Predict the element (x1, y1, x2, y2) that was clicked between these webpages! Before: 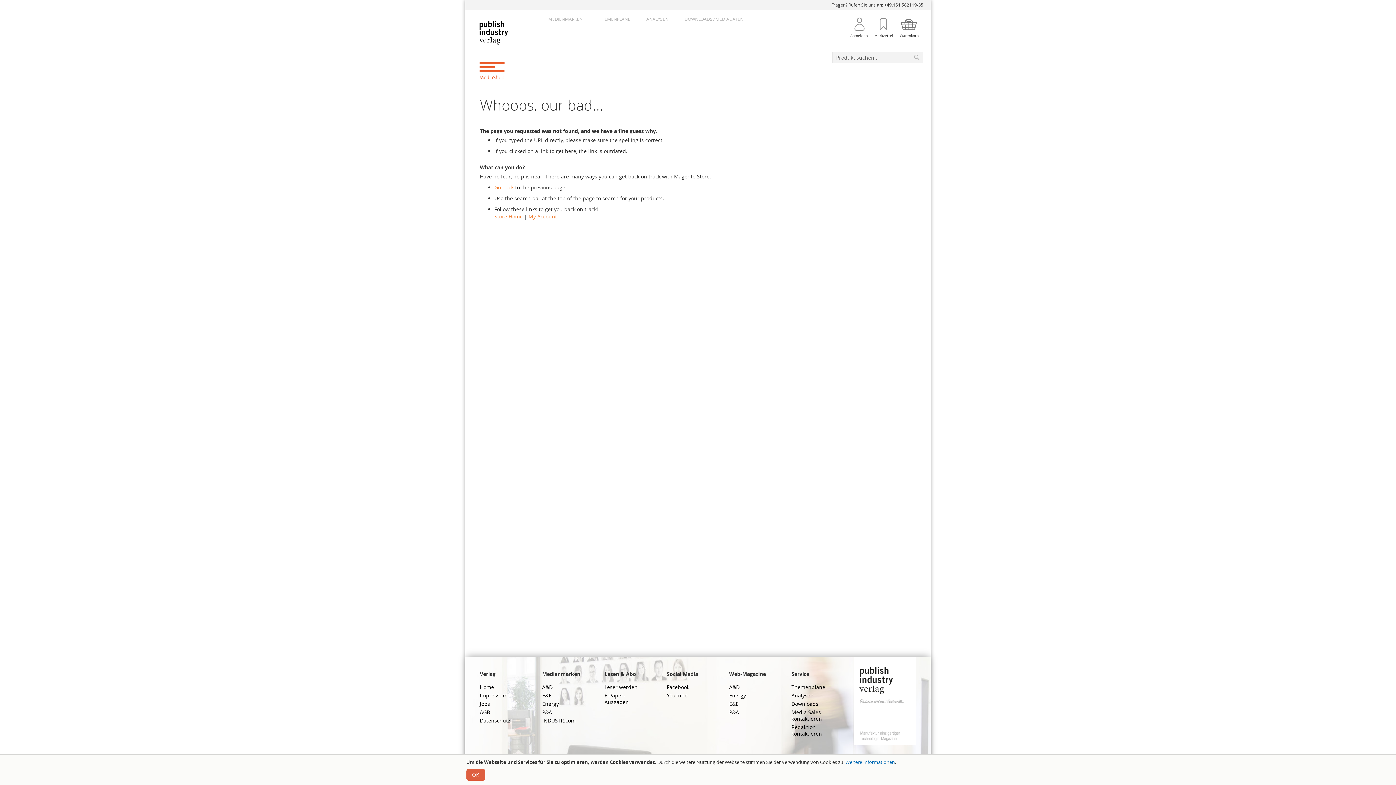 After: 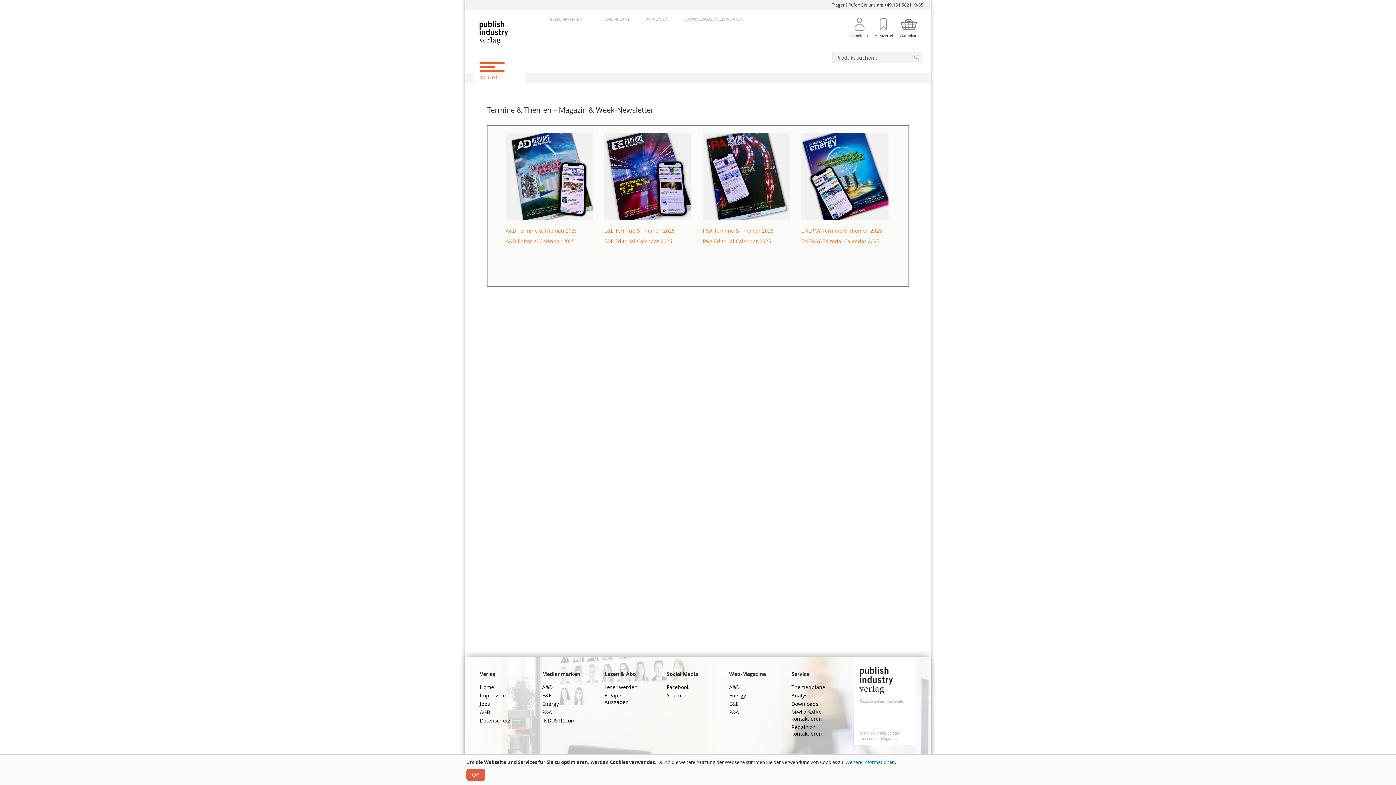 Action: label: Themenpläne bbox: (791, 684, 825, 690)